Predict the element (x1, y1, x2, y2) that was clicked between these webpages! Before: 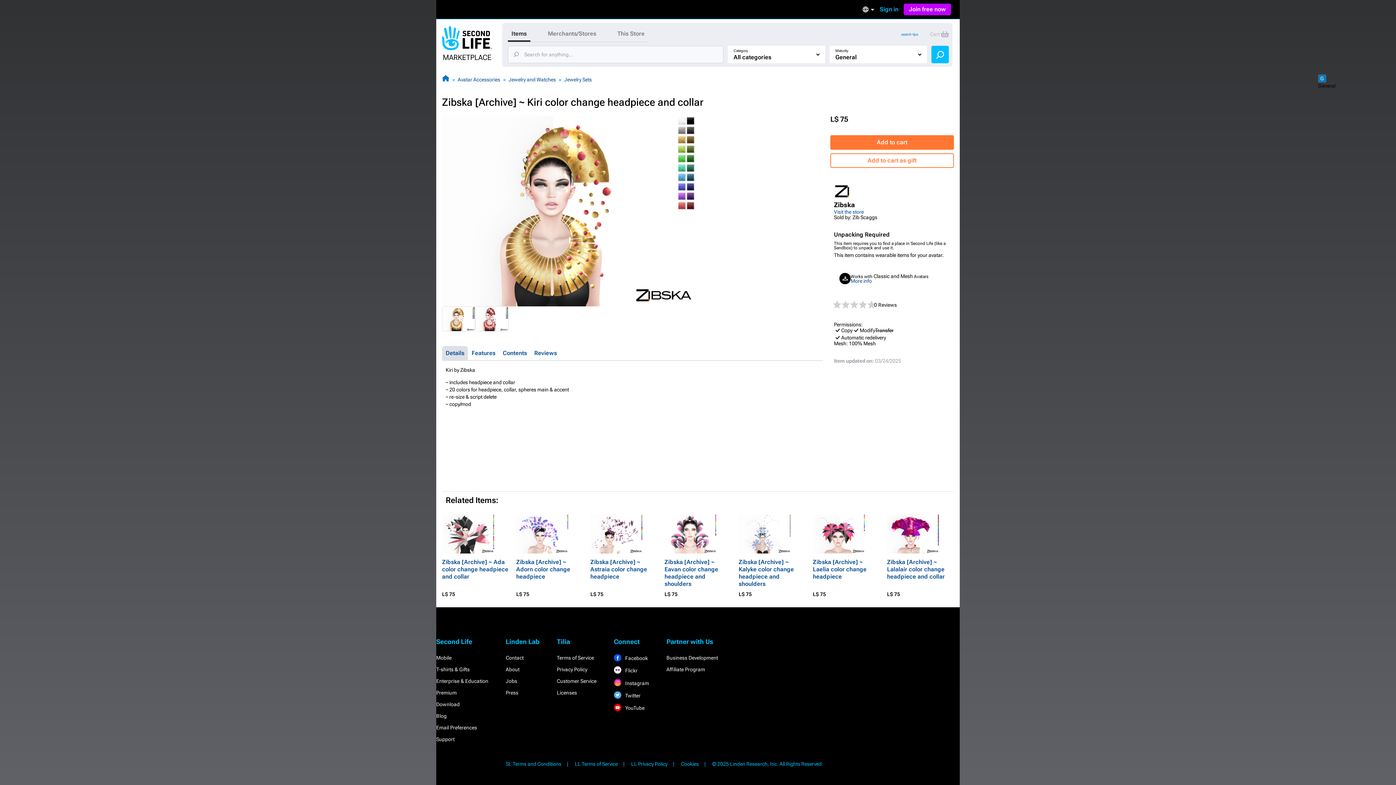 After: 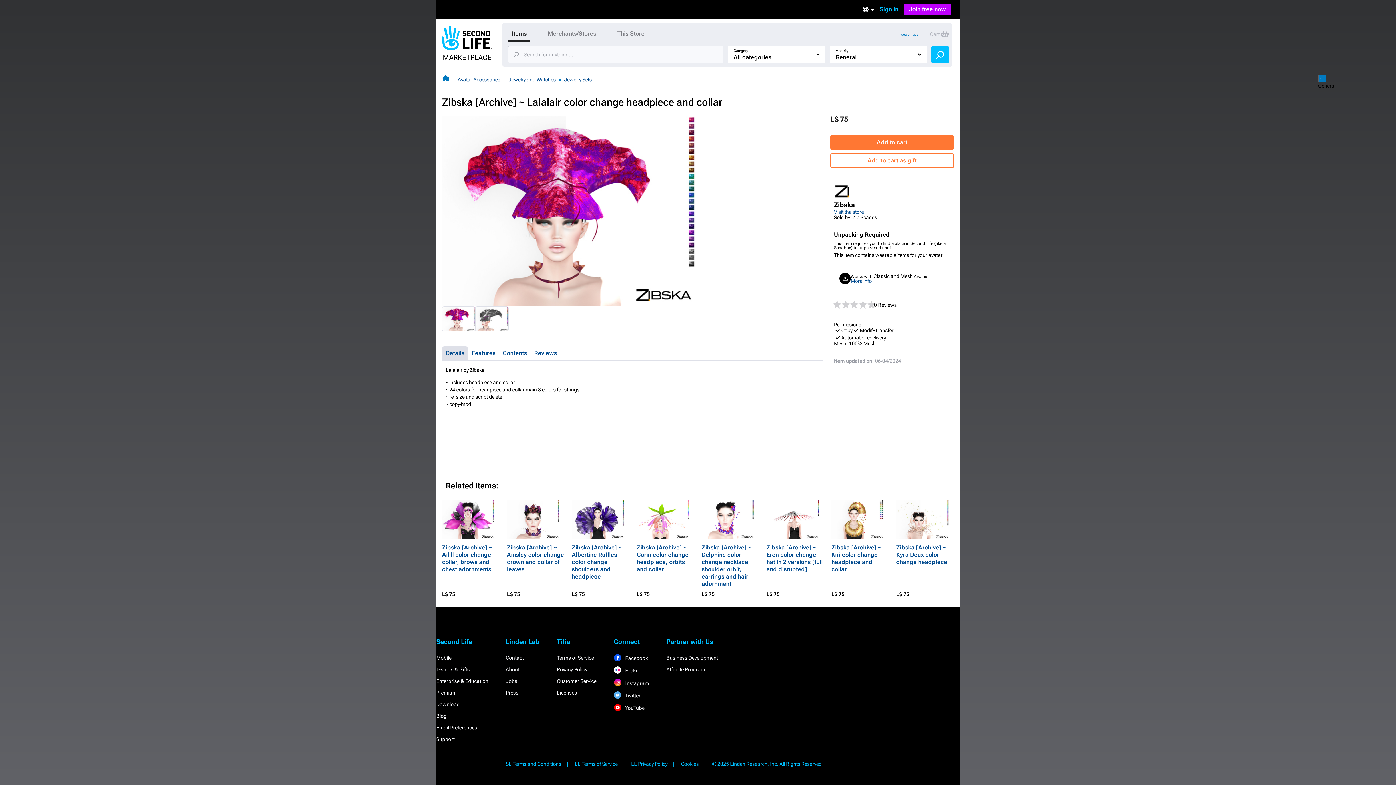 Action: bbox: (887, 512, 939, 556)